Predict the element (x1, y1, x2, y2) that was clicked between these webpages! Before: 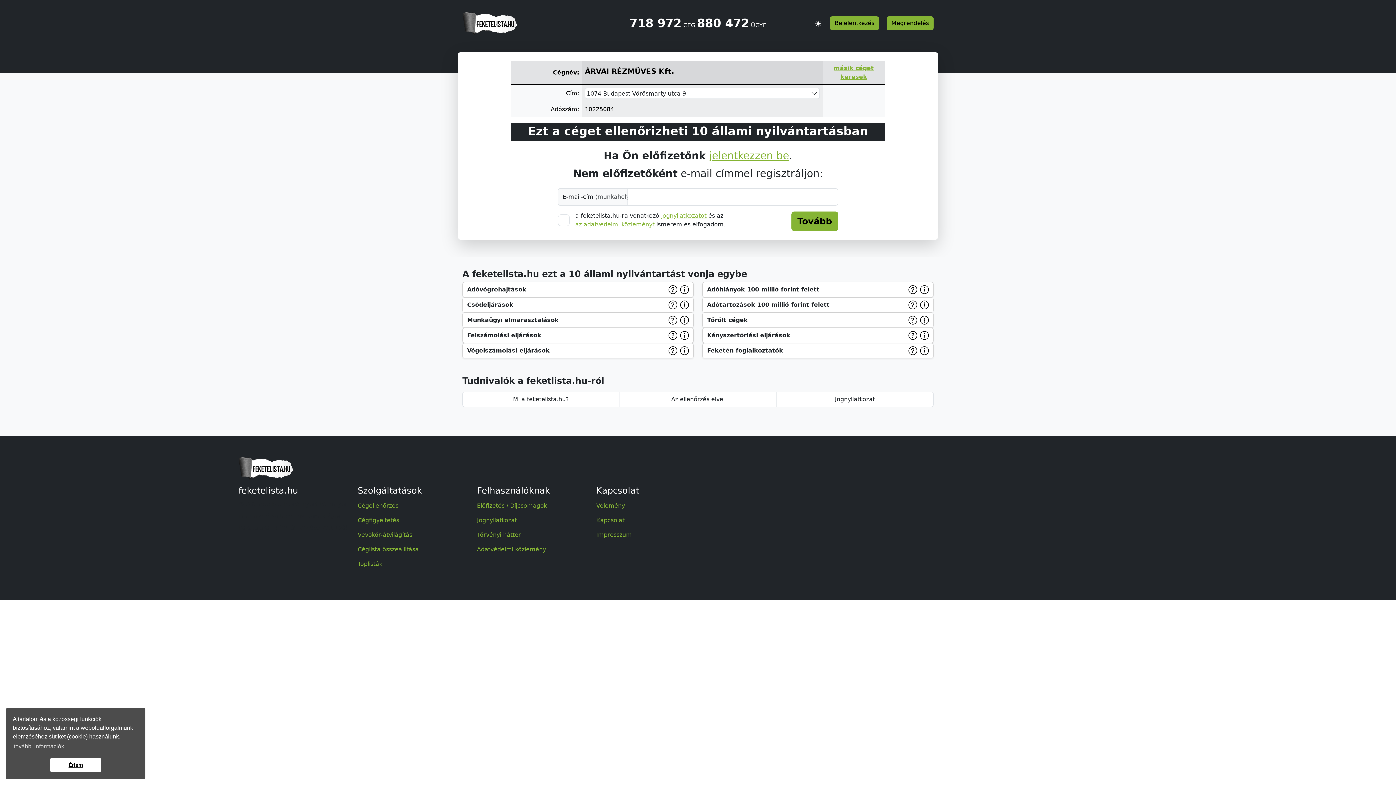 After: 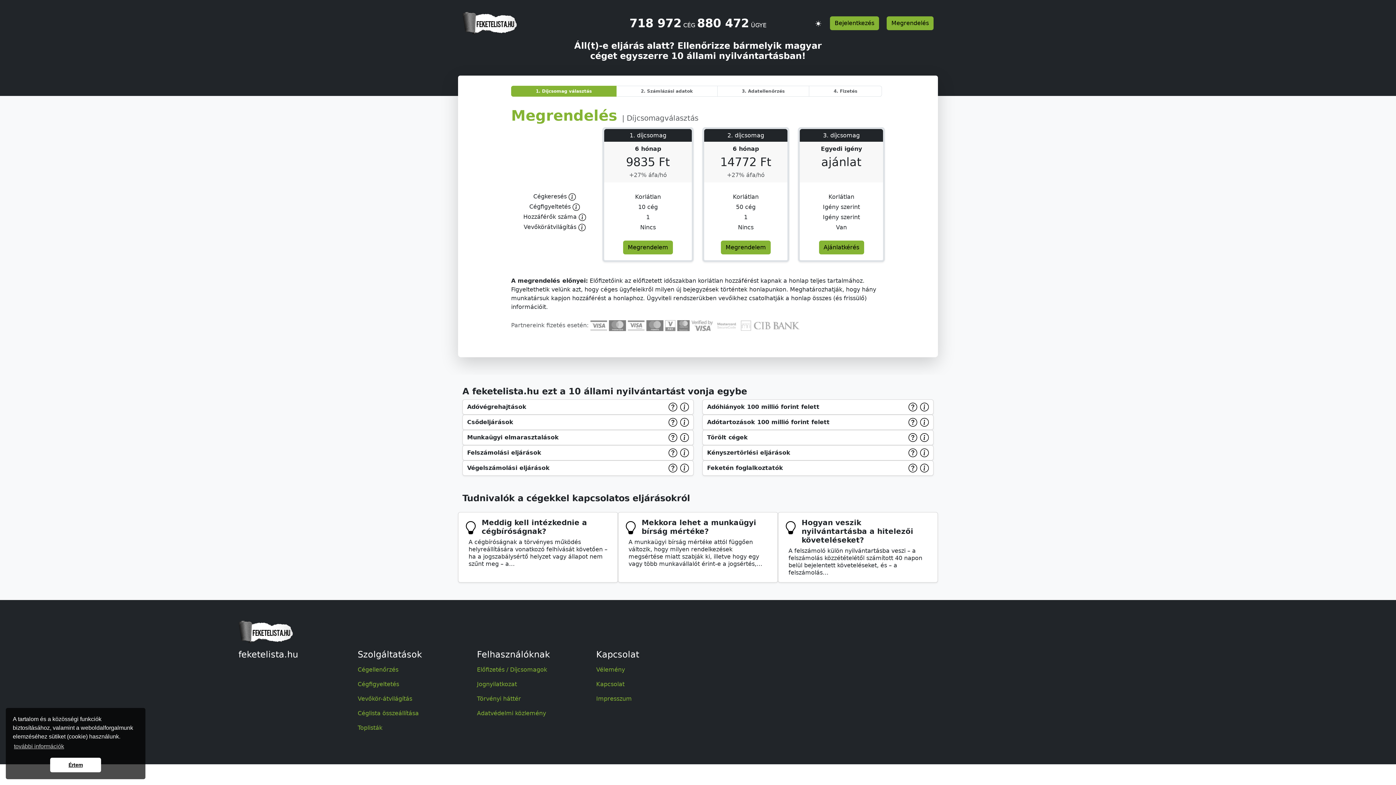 Action: bbox: (477, 498, 587, 513) label: Előfizetés / Díjcsomagok